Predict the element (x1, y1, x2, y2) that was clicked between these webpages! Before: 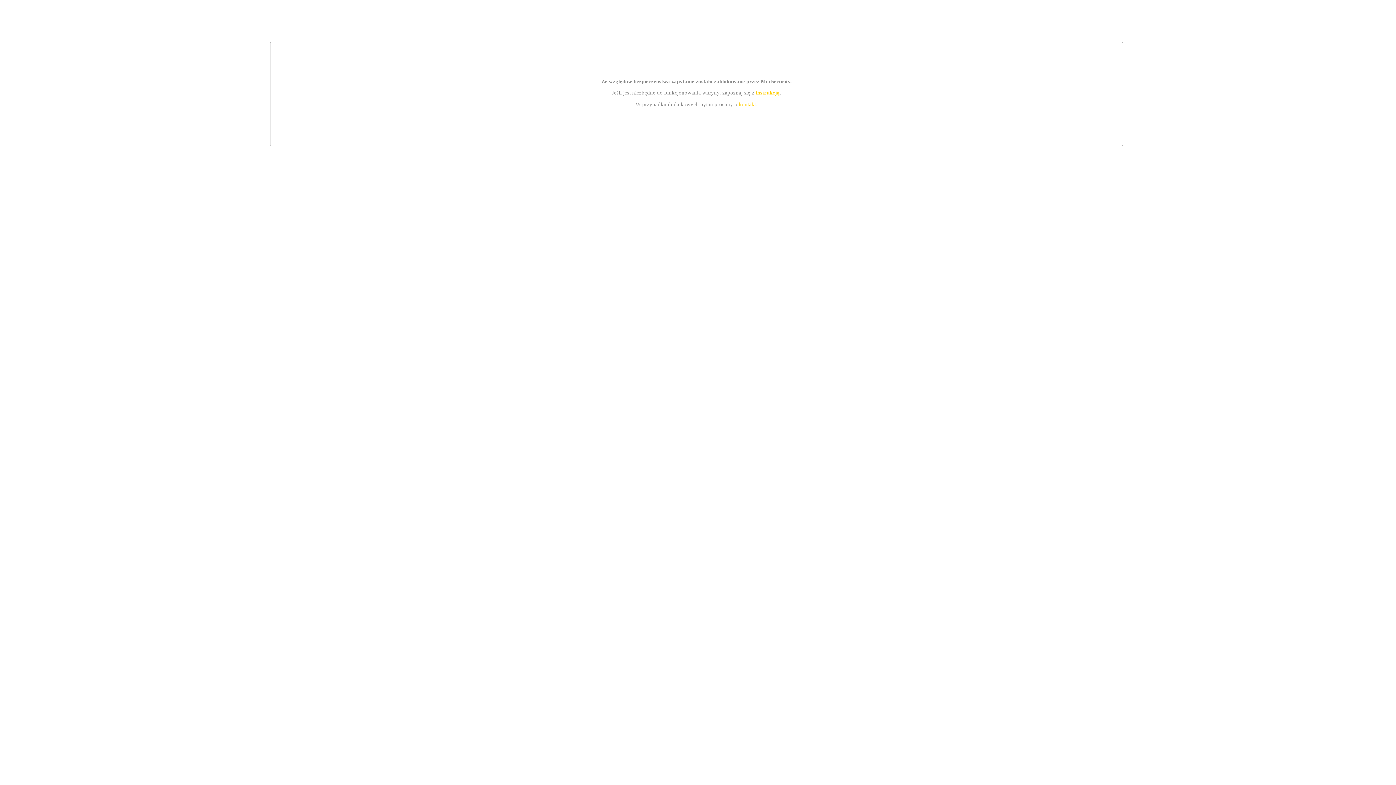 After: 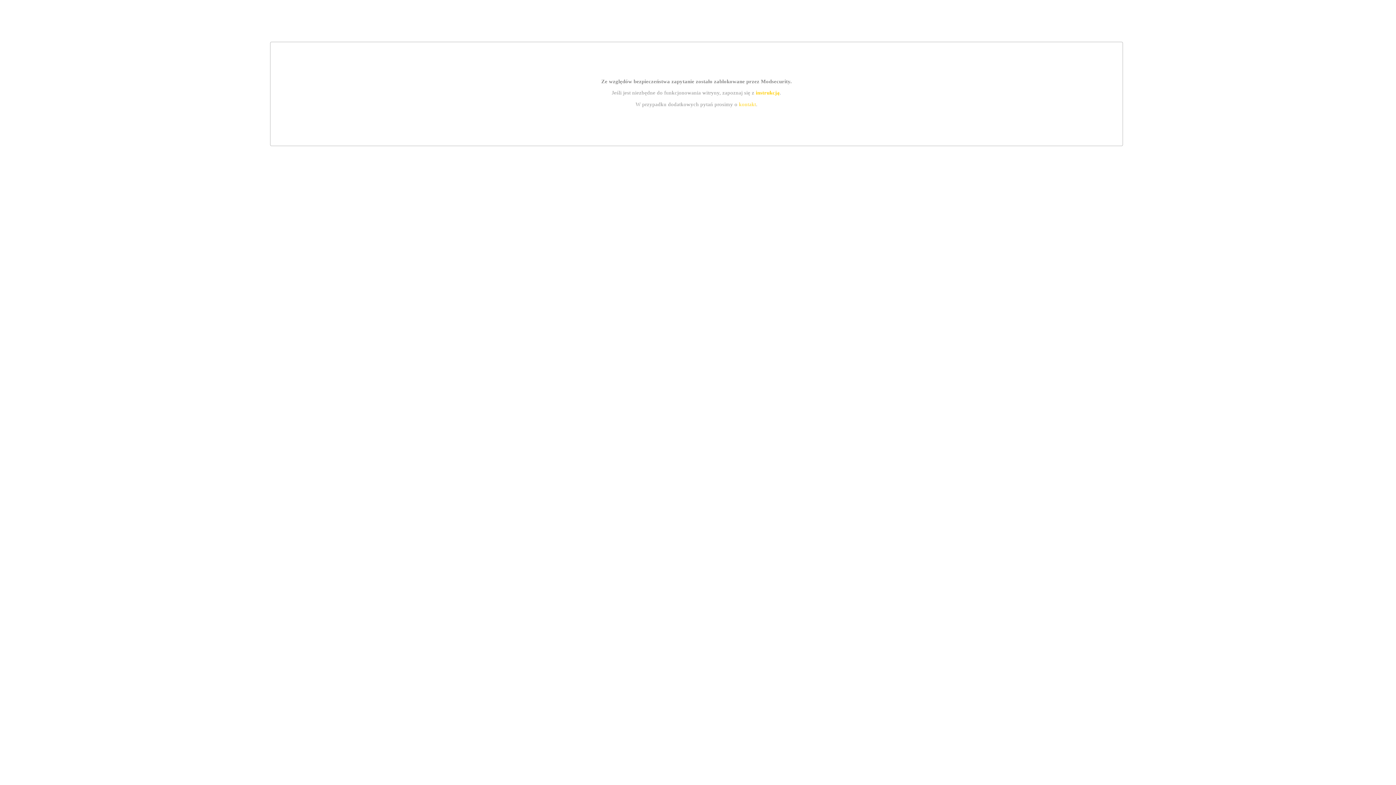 Action: bbox: (755, 89, 779, 95) label: instrukcją